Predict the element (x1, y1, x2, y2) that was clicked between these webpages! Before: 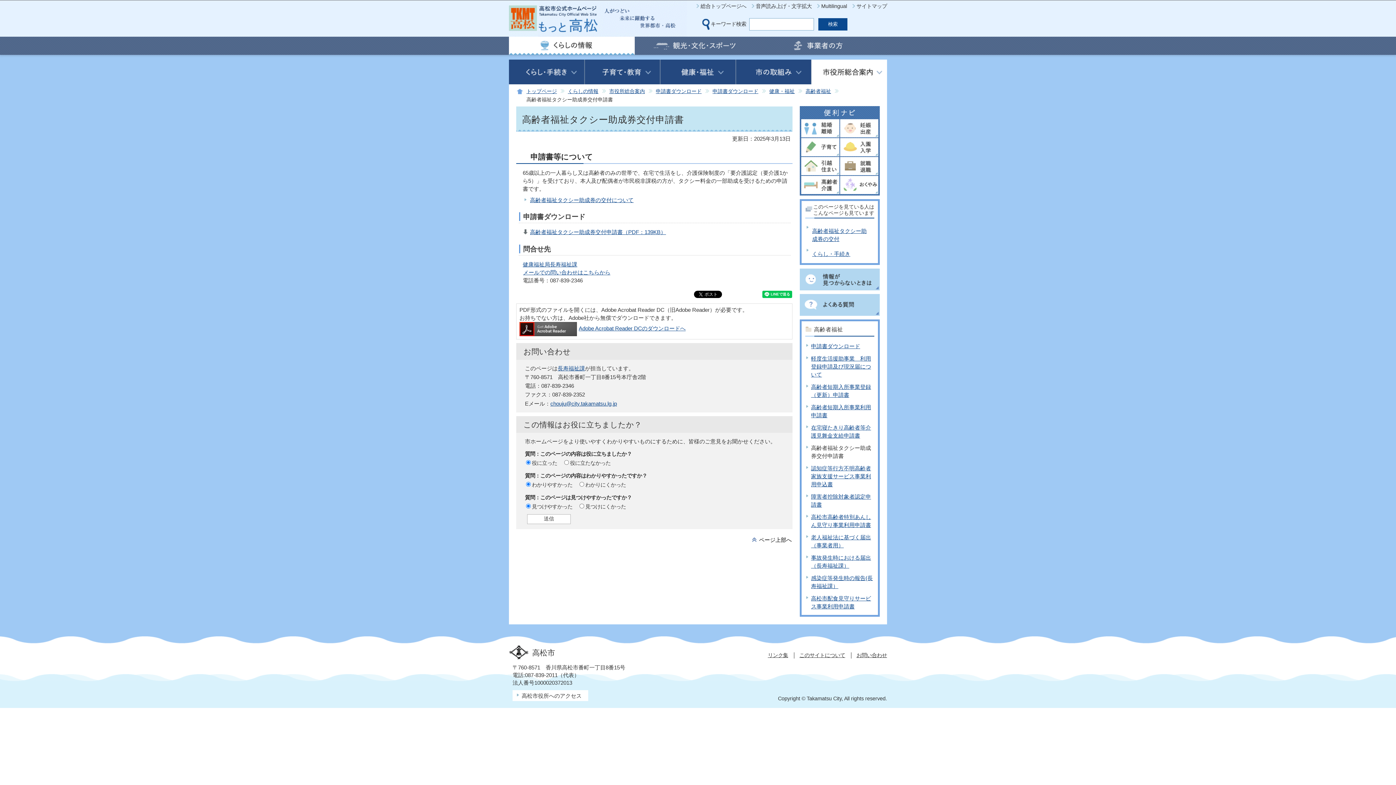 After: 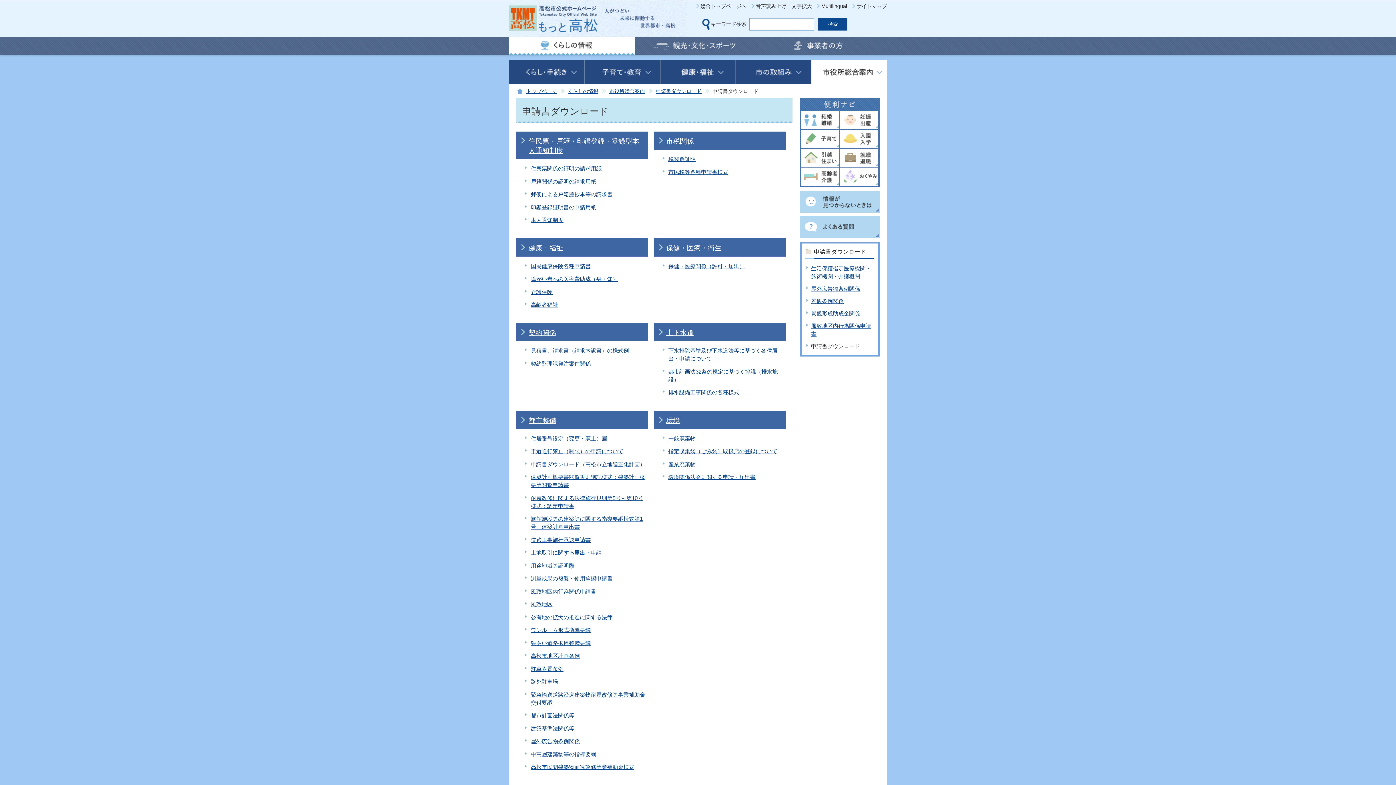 Action: bbox: (712, 88, 758, 94) label: 申請書ダウンロード